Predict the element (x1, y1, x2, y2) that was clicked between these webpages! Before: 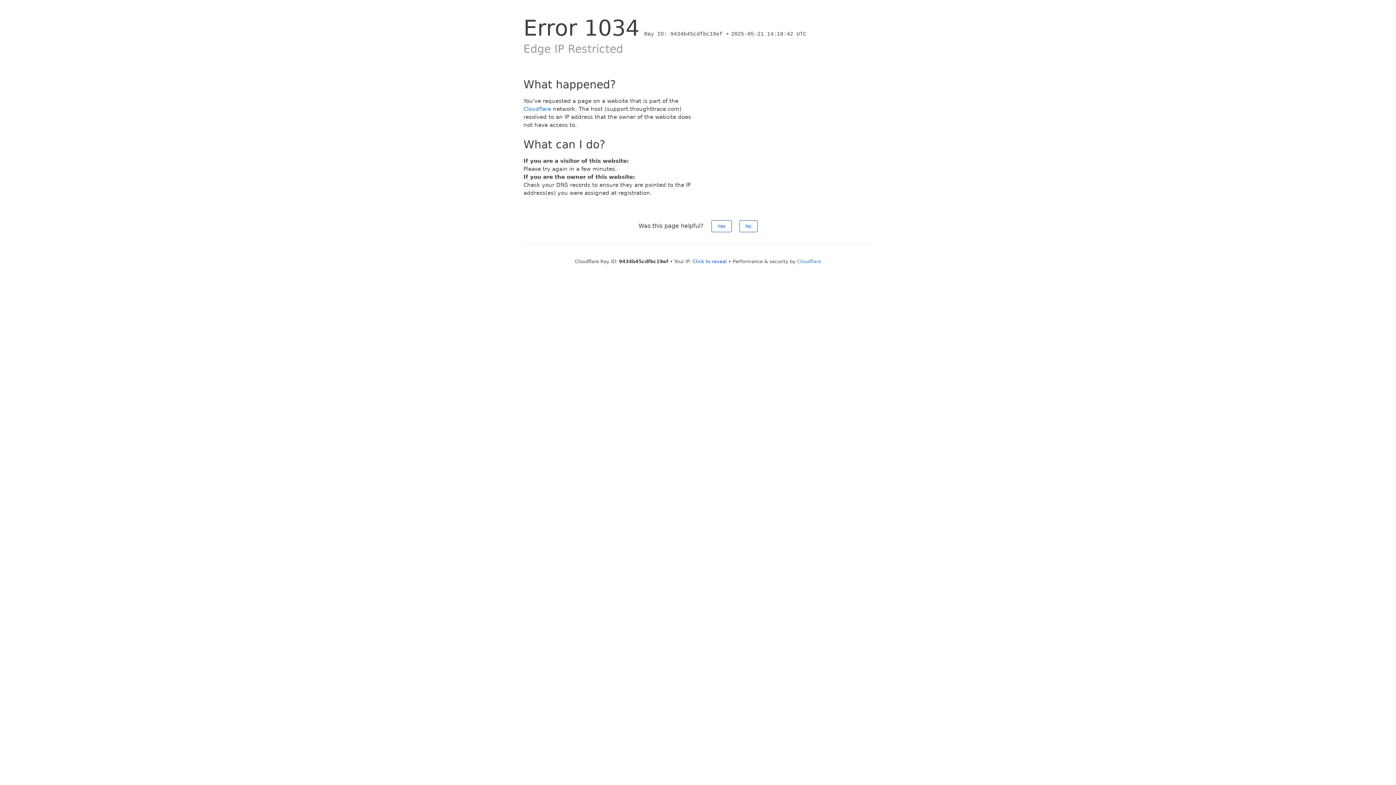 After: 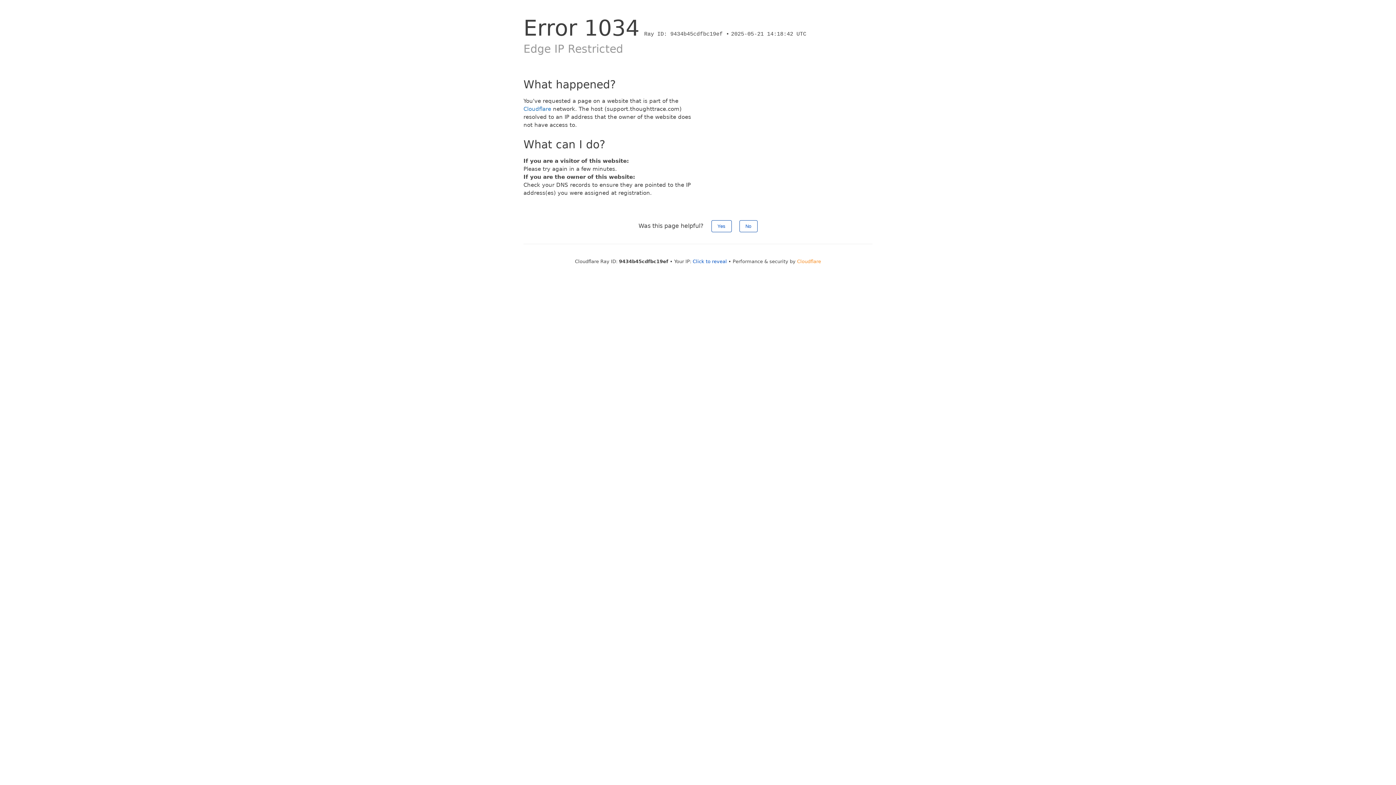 Action: label: Cloudflare bbox: (797, 258, 821, 264)